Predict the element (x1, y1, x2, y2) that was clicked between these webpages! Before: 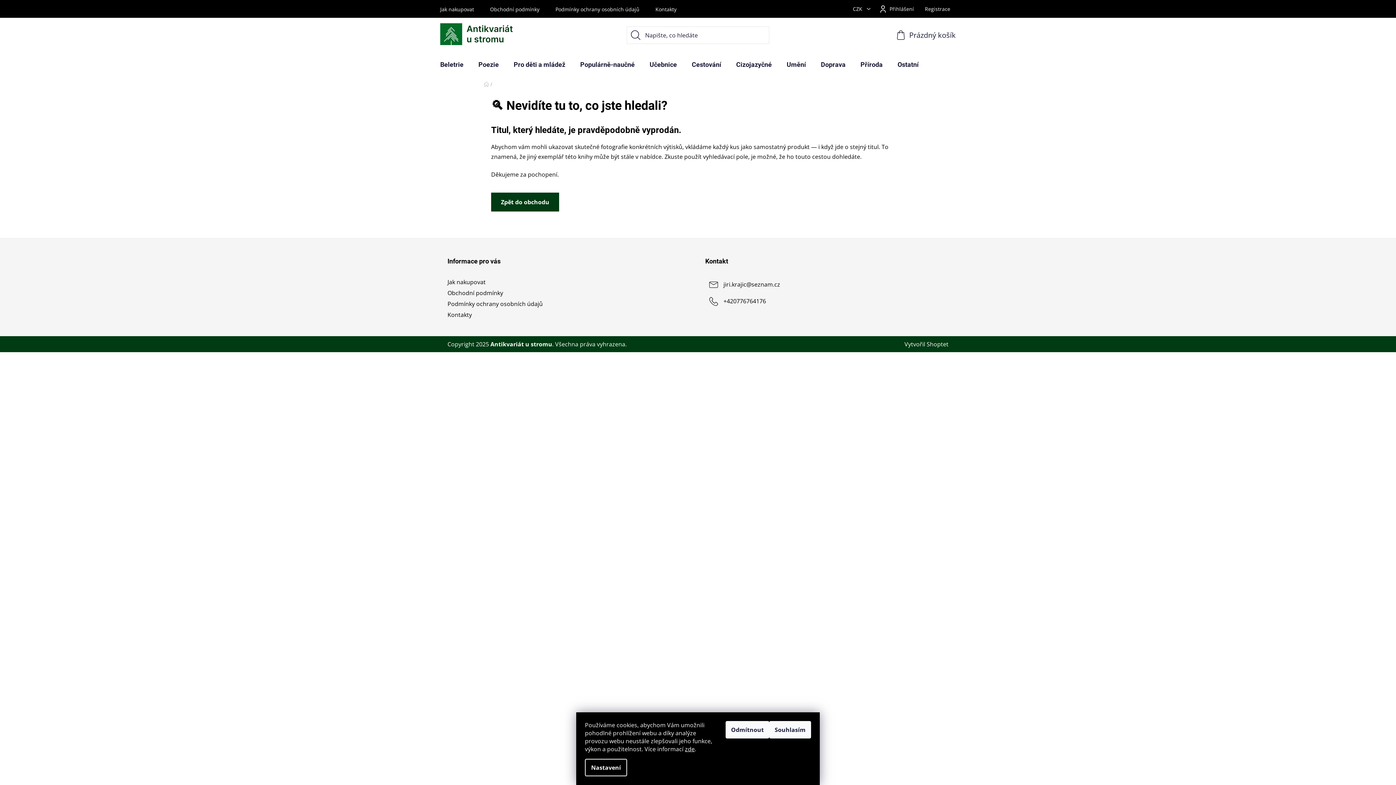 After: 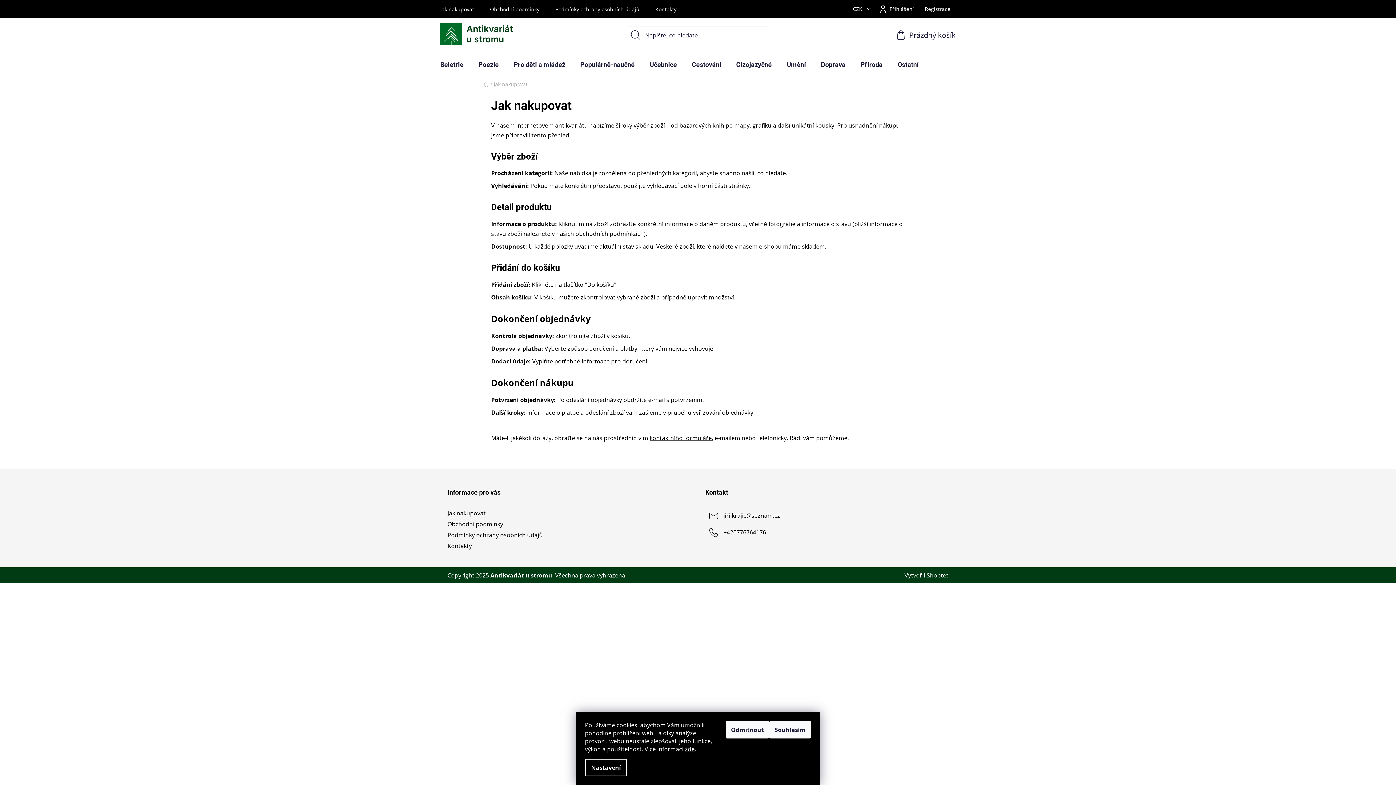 Action: label: Jak nakupovat bbox: (447, 278, 485, 286)